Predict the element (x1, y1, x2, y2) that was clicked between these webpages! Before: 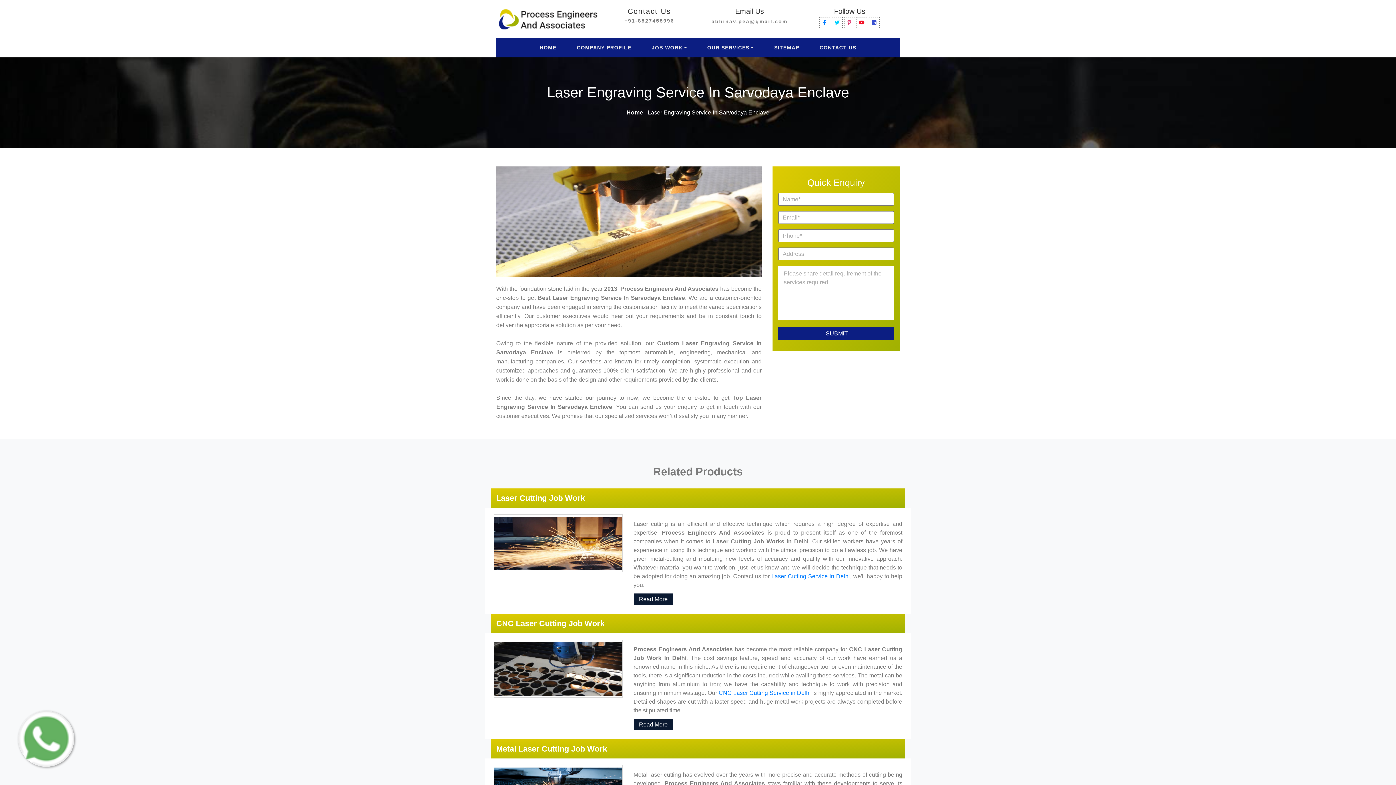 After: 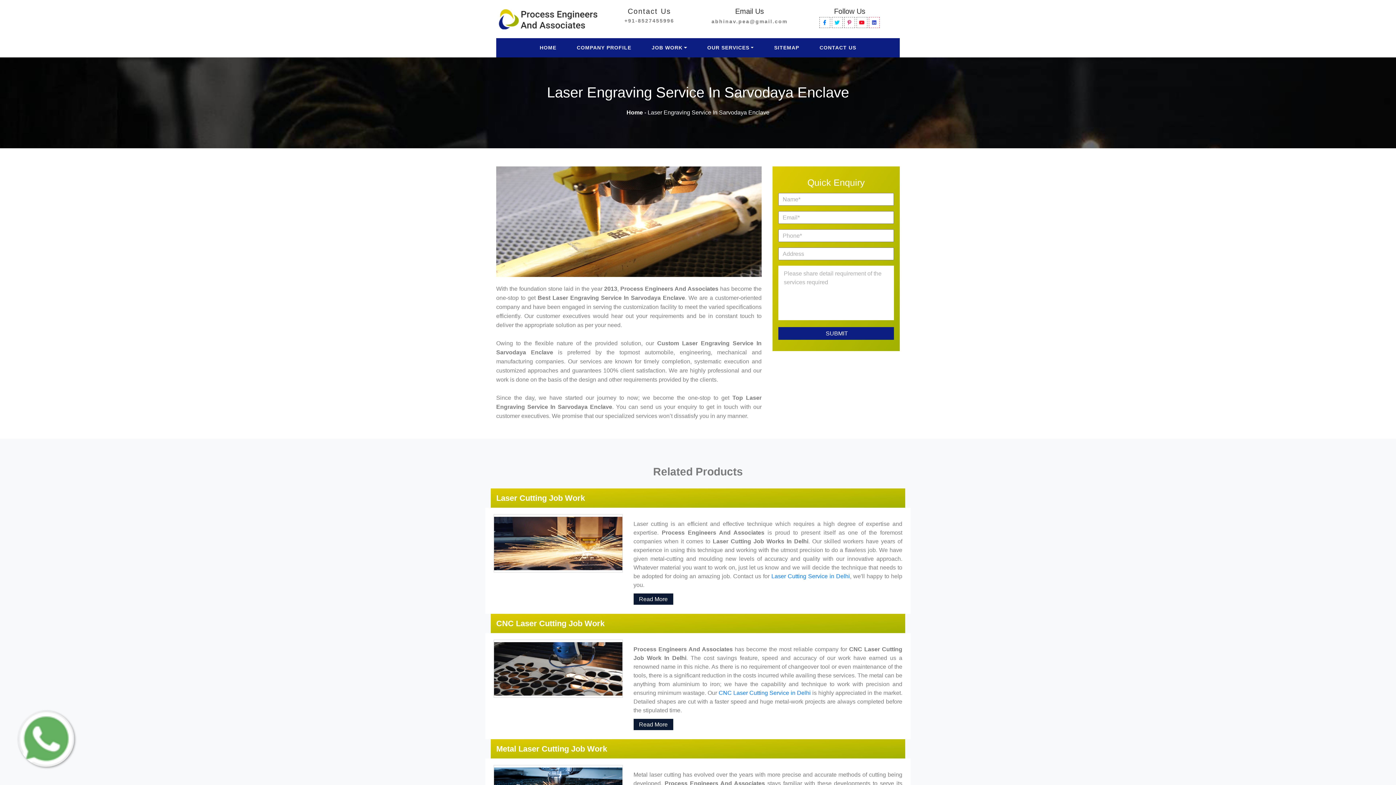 Action: bbox: (869, 17, 880, 28)